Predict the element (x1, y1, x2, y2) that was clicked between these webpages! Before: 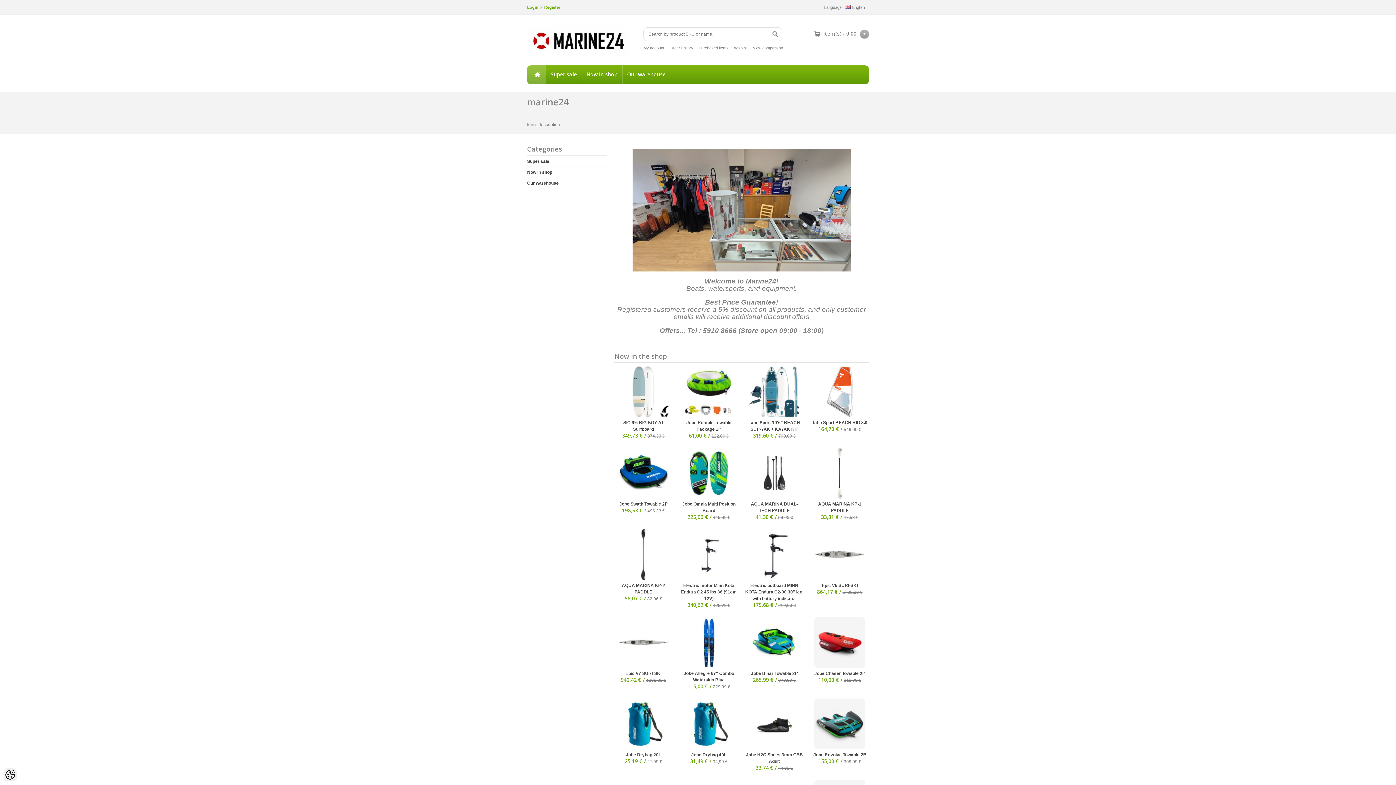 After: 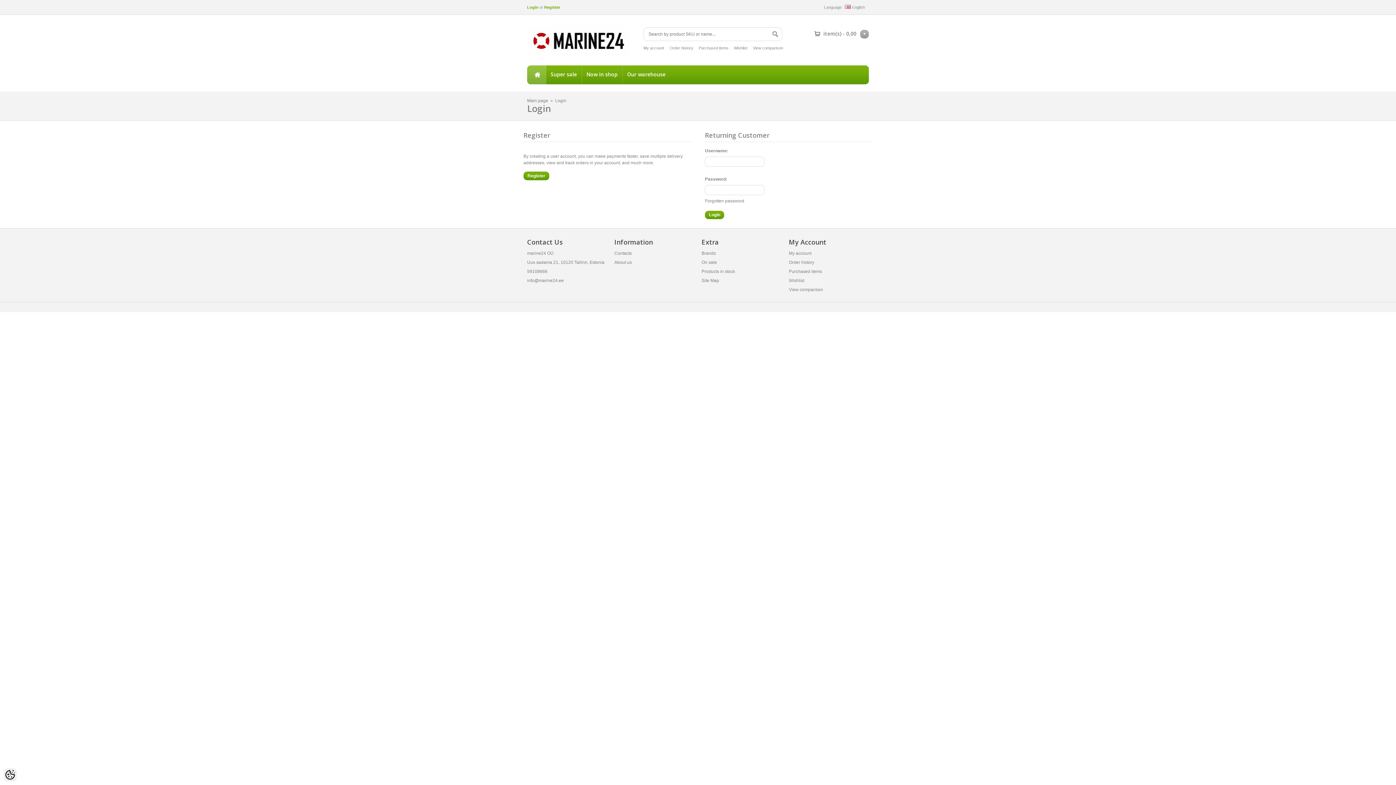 Action: bbox: (669, 45, 693, 50) label: Order history